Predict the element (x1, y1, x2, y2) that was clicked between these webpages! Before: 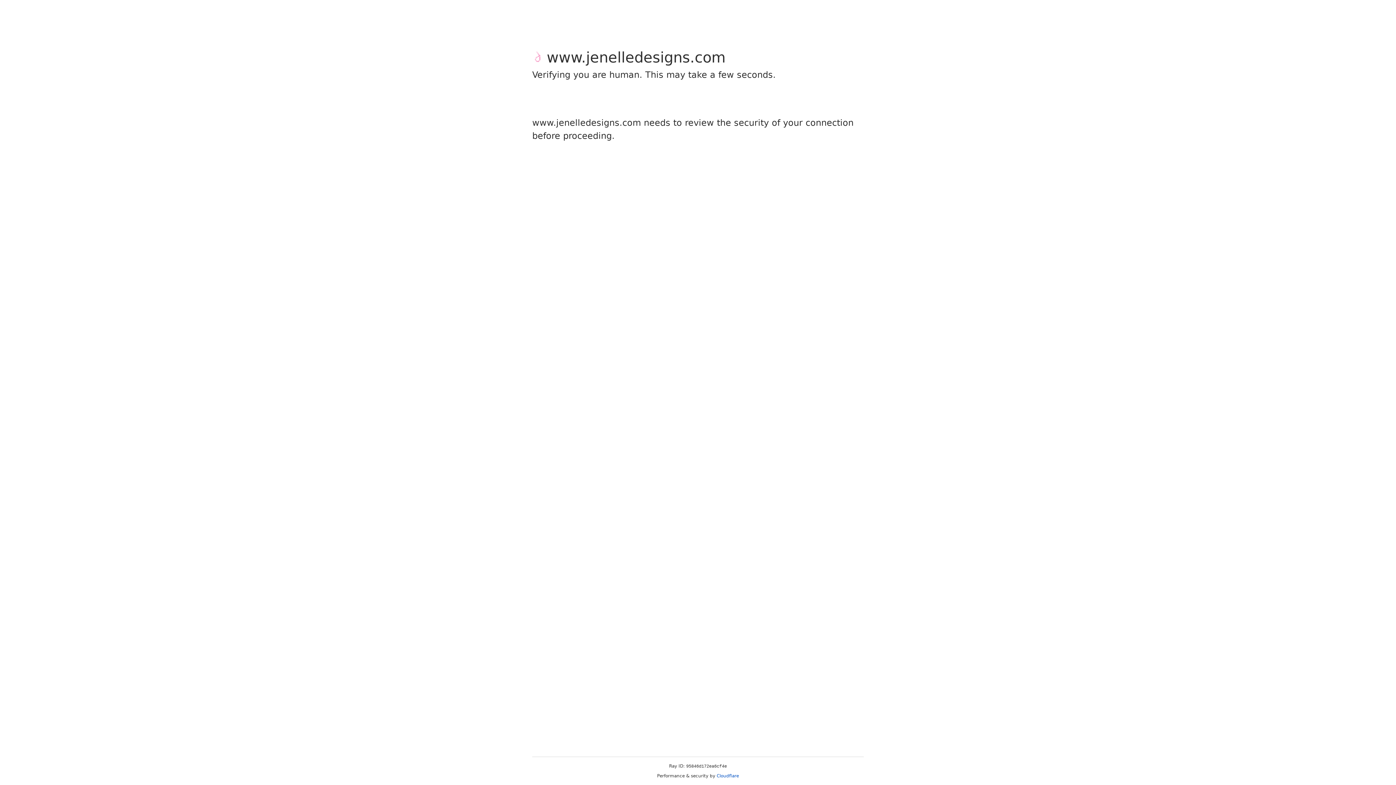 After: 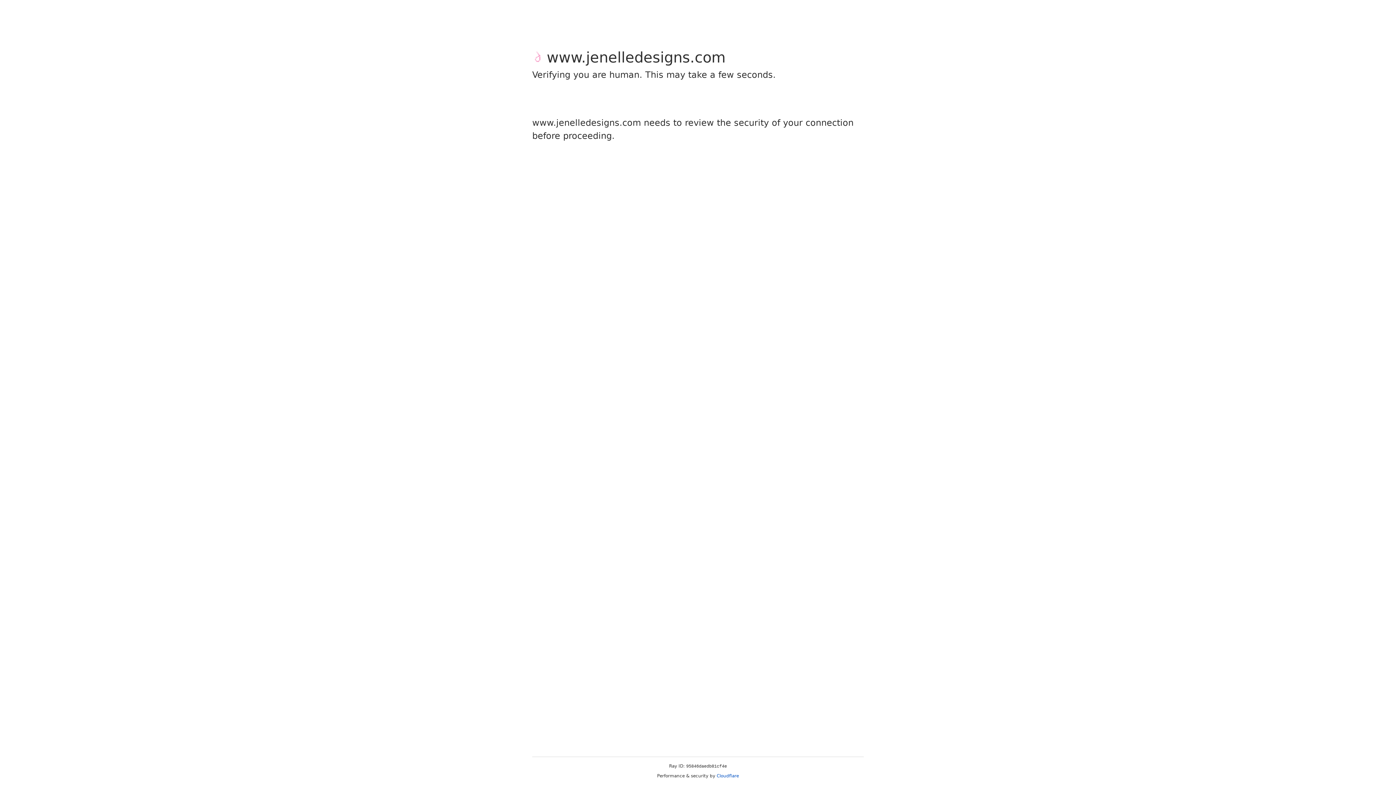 Action: label: Cloudflare bbox: (716, 773, 739, 778)